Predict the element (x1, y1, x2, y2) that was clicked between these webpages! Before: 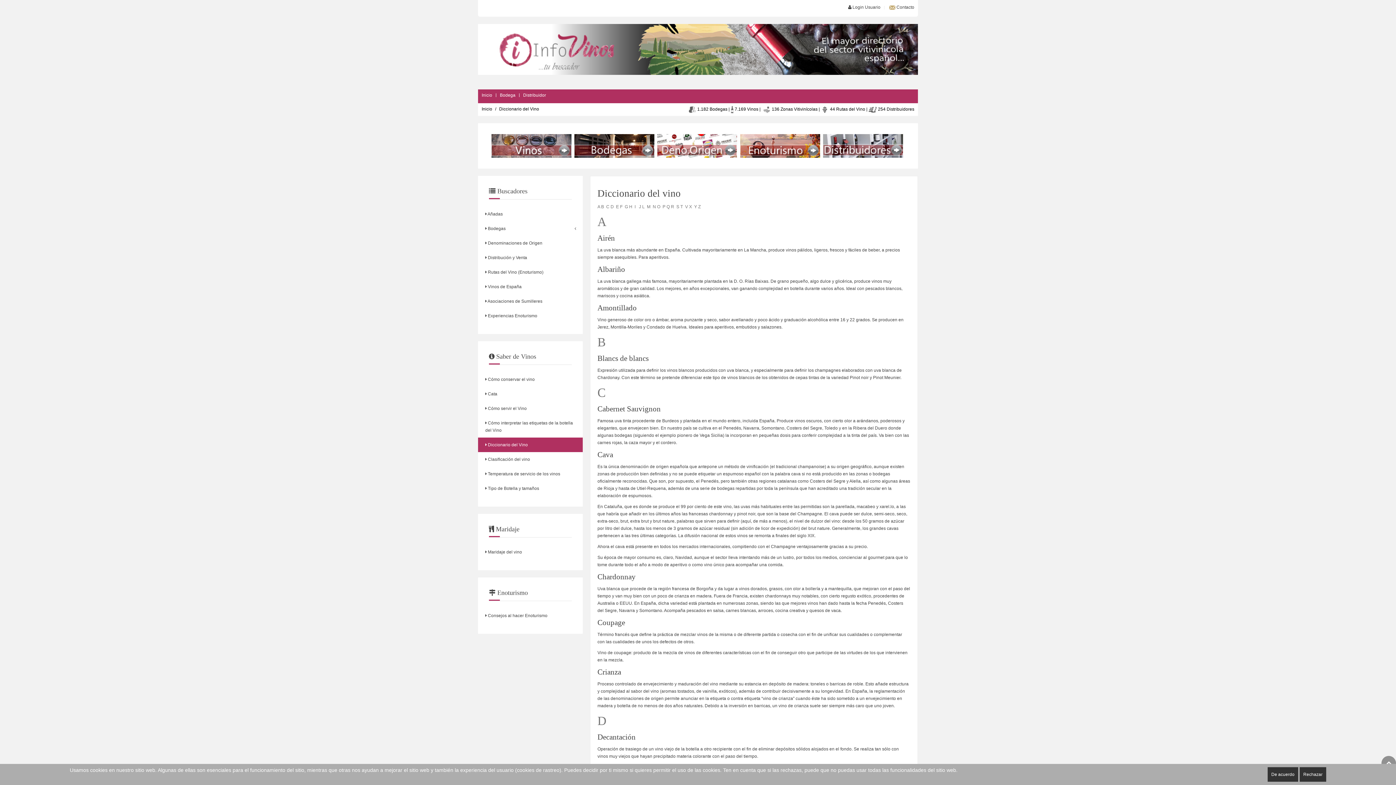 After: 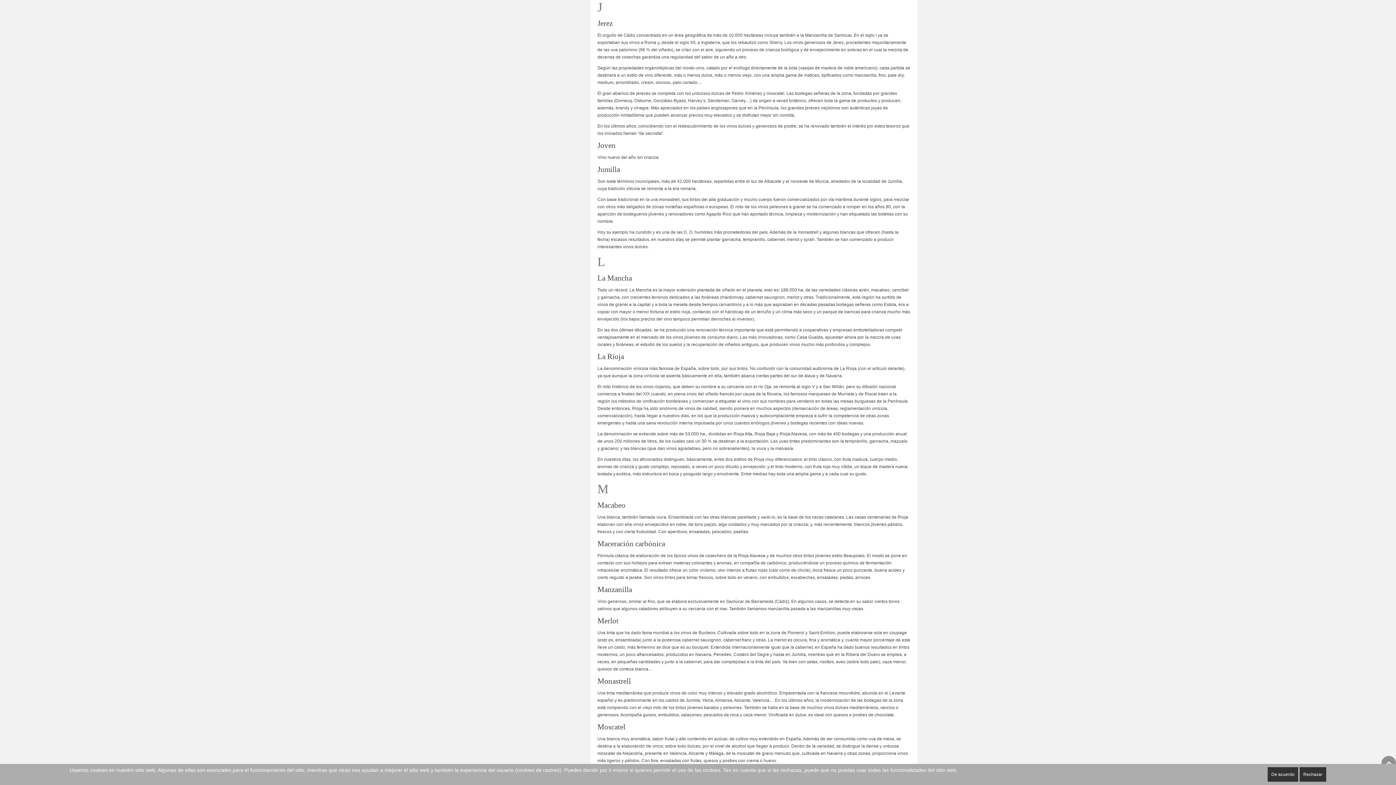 Action: label: J bbox: (639, 204, 641, 209)